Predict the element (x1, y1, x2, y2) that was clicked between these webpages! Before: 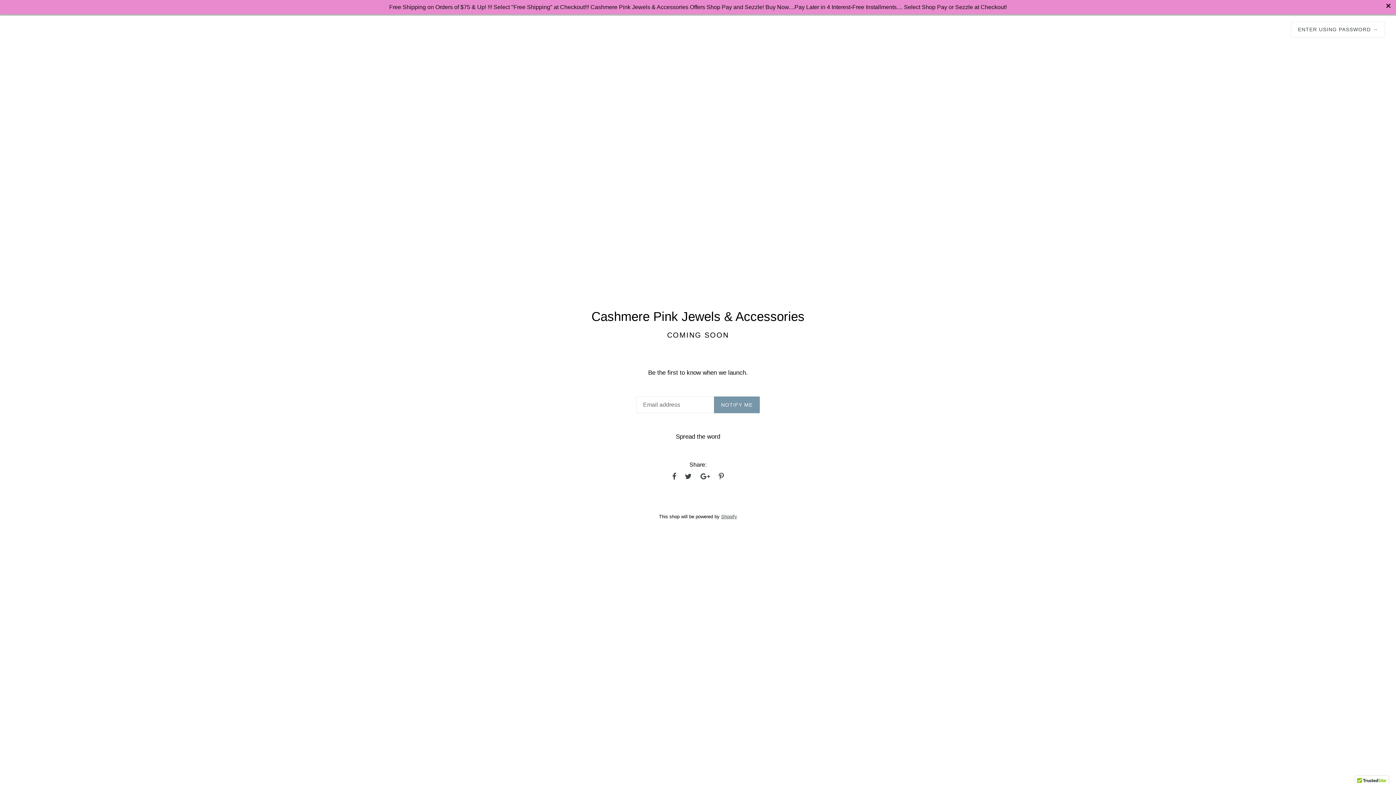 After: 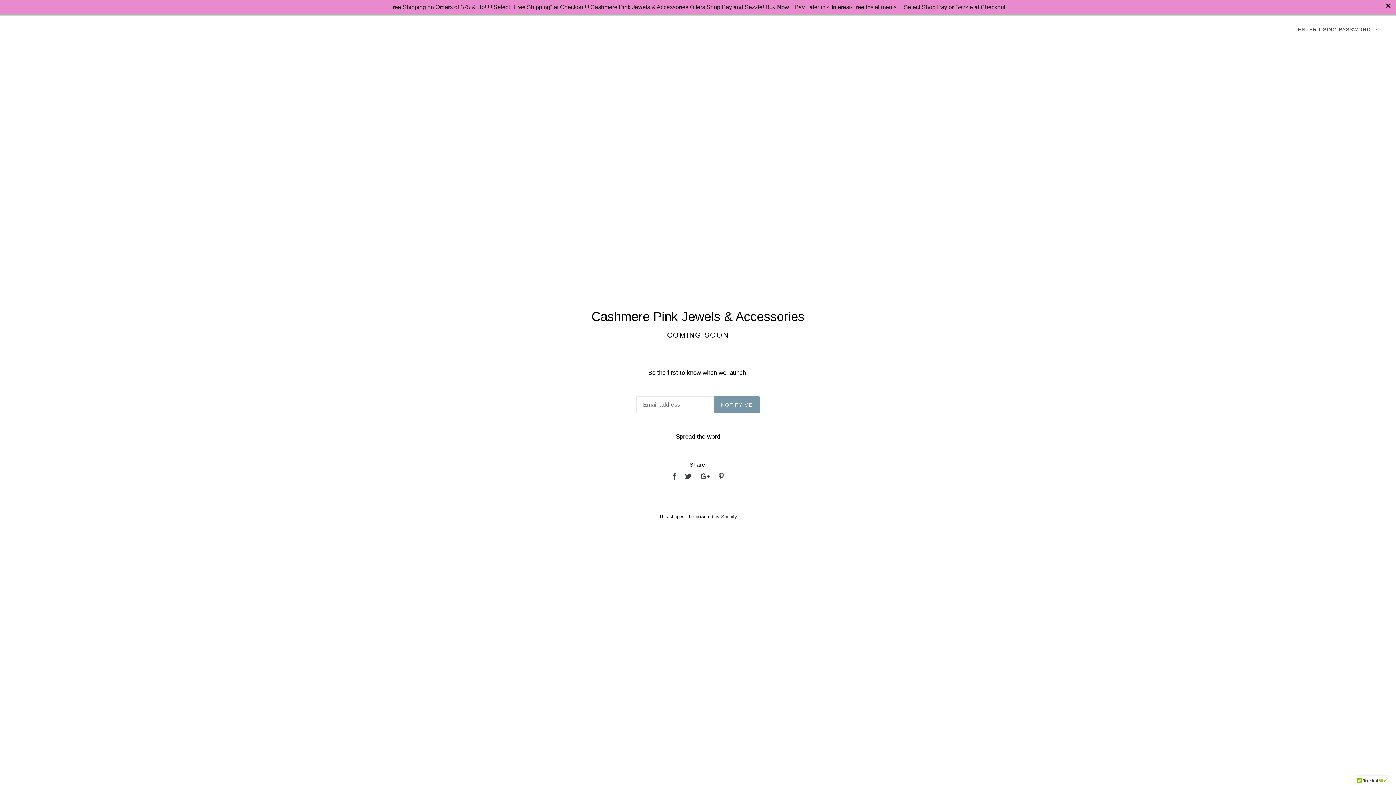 Action: bbox: (0, 0, 1396, 14) label: Free Shipping on Orders of $75 & Up! !!! Select "Free Shipping" at Checkout!!! Cashmere Pink Jewels & Accessories Offers Shop Pay and Sezzle! Buy Now....Pay Later in 4 Interest-Free Installments.... Select Shop Pay or Sezzle at Checkout!